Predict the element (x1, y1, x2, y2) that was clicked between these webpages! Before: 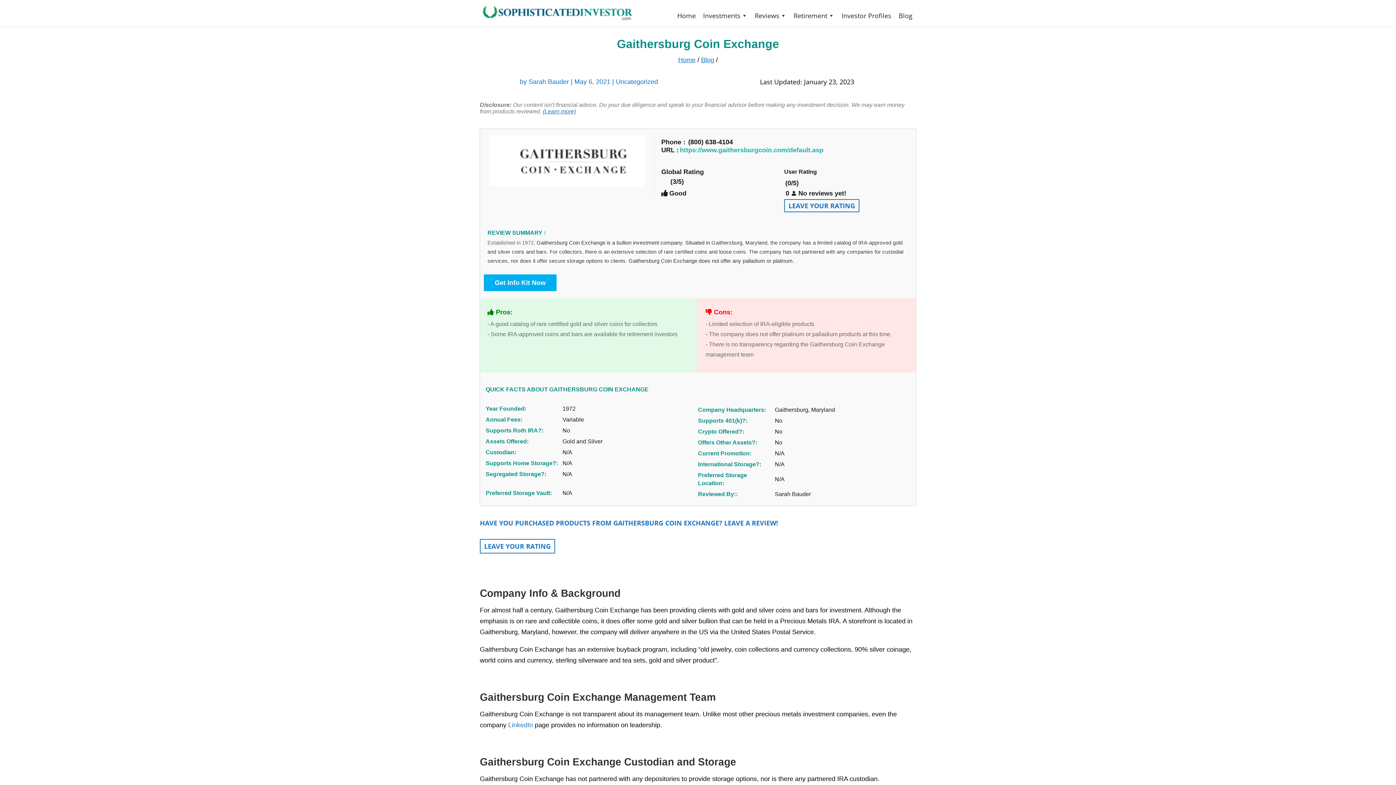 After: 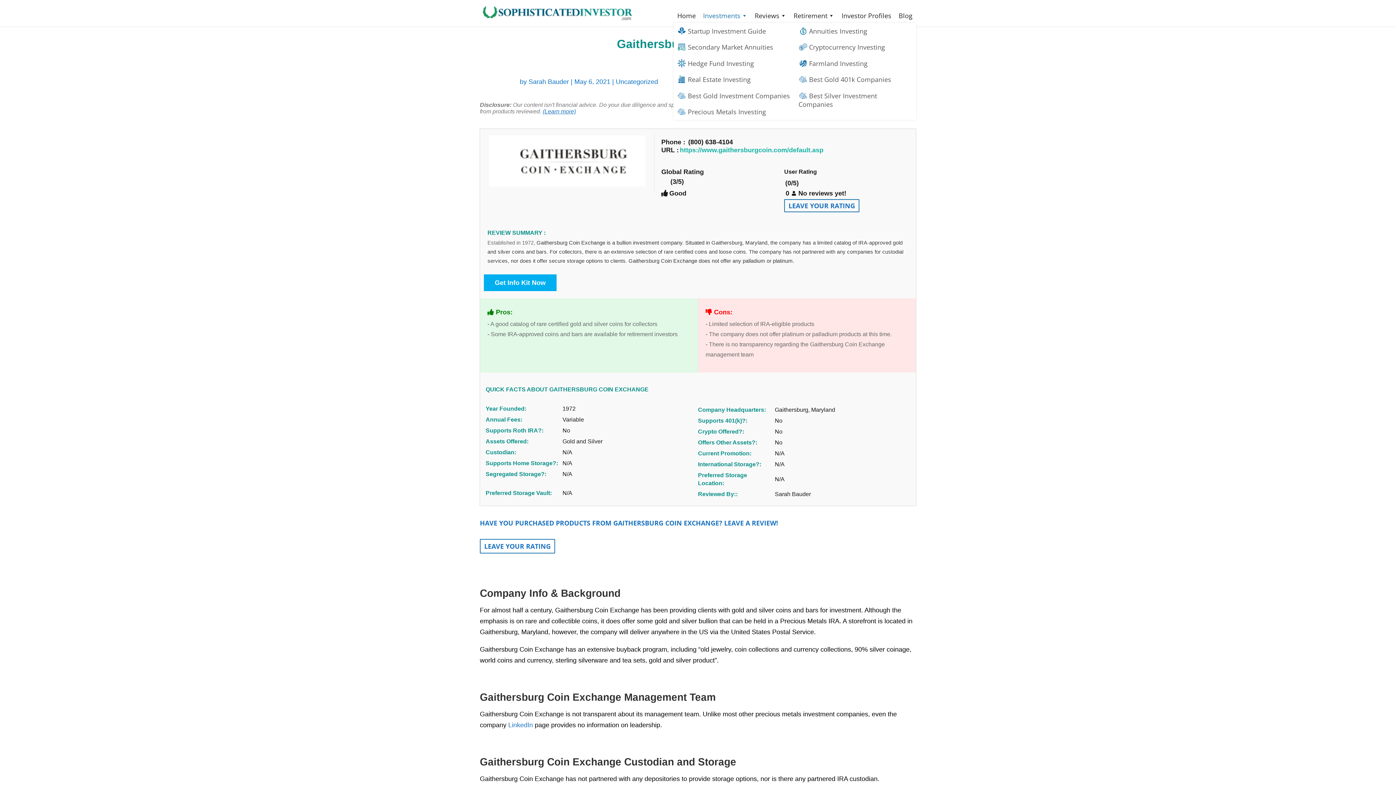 Action: bbox: (699, 8, 751, 22) label: Investments